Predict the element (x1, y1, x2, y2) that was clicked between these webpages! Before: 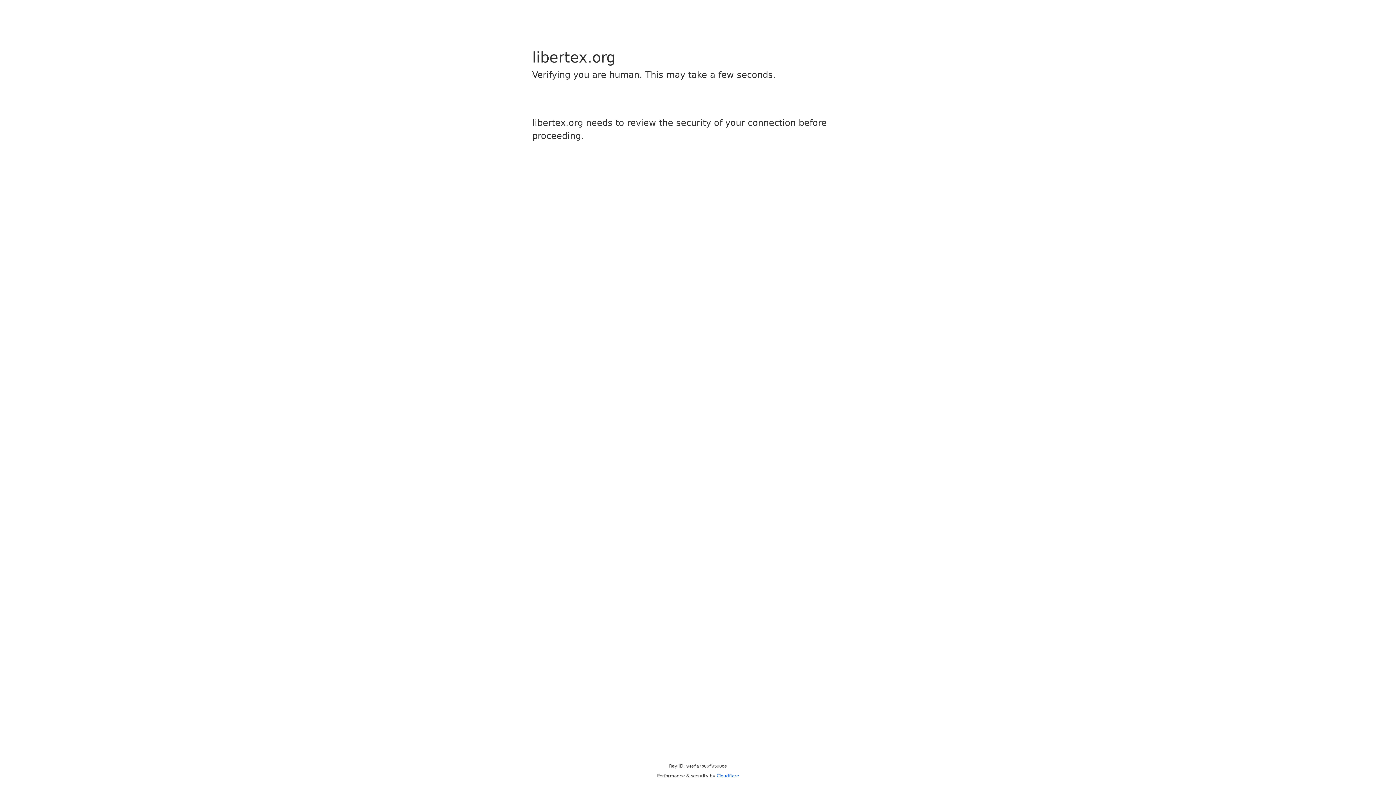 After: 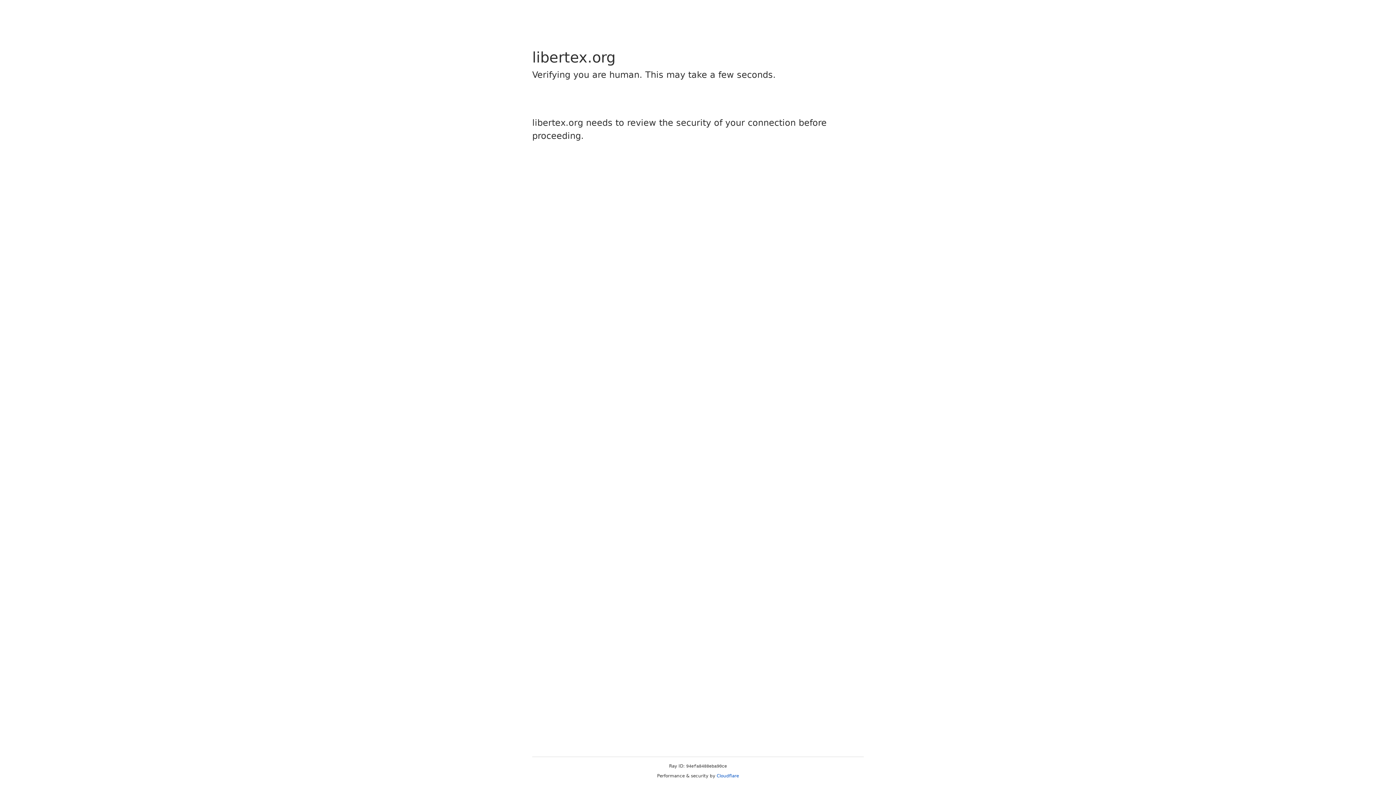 Action: bbox: (716, 773, 739, 778) label: Cloudflare